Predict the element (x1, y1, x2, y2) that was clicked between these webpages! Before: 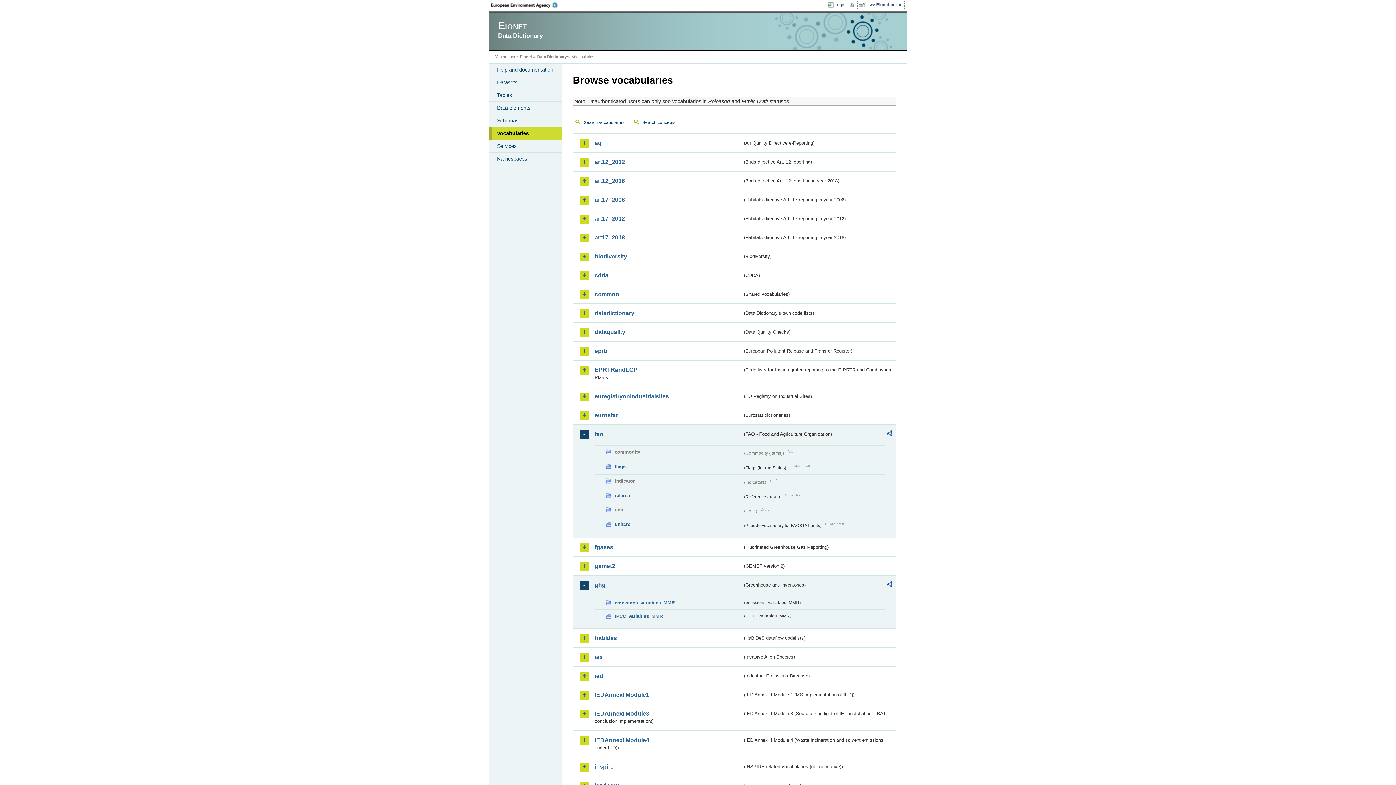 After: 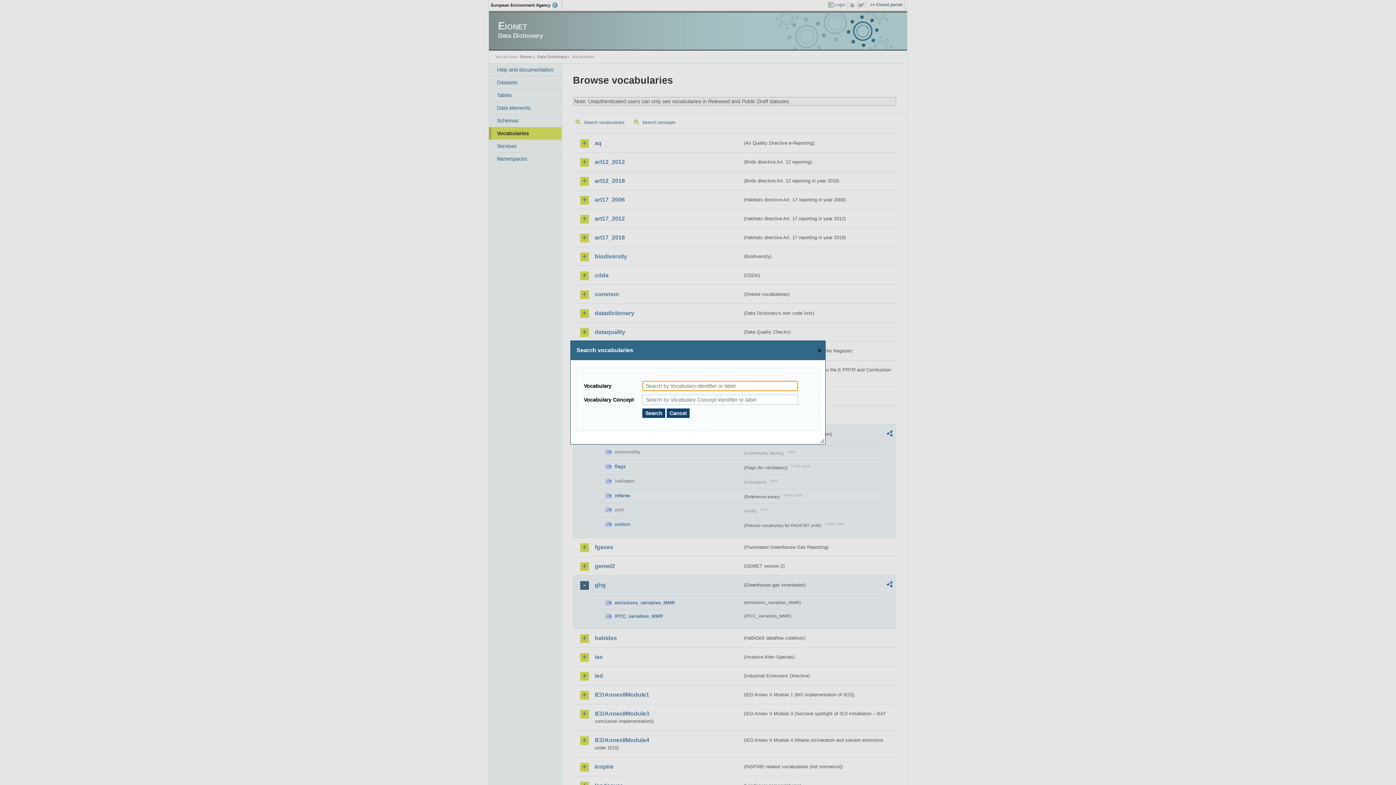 Action: bbox: (573, 117, 630, 128) label: Search vocabularies